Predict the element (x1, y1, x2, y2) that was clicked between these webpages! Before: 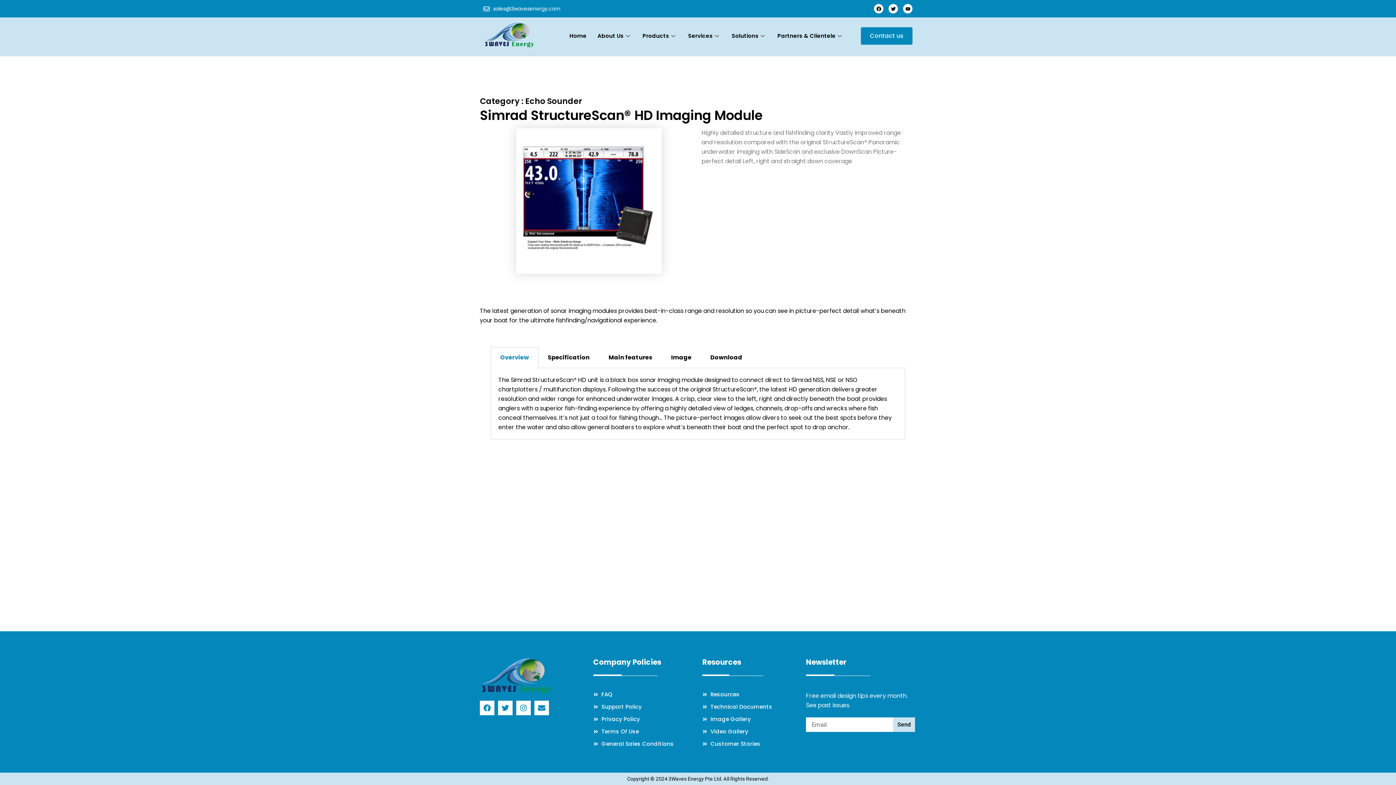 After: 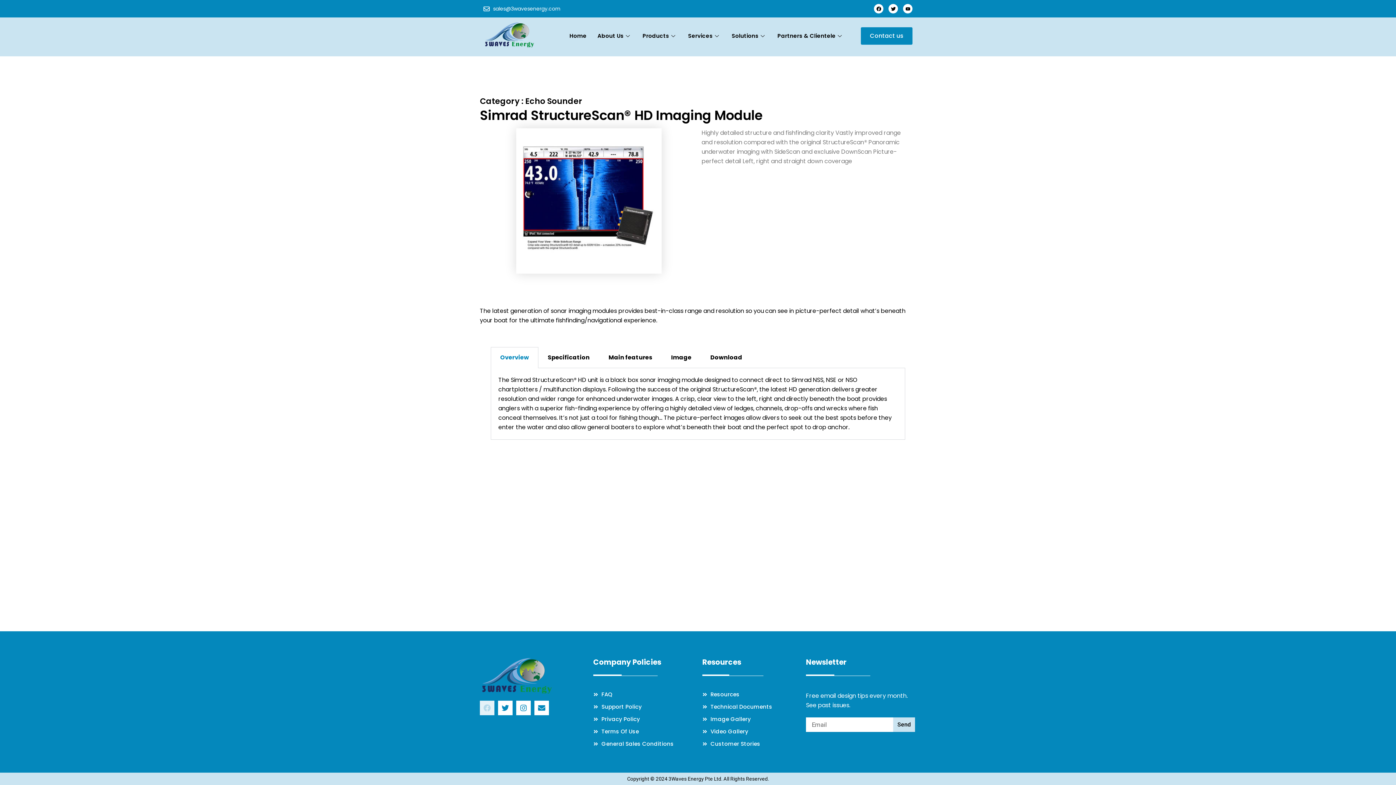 Action: bbox: (480, 701, 494, 715) label: Facebook